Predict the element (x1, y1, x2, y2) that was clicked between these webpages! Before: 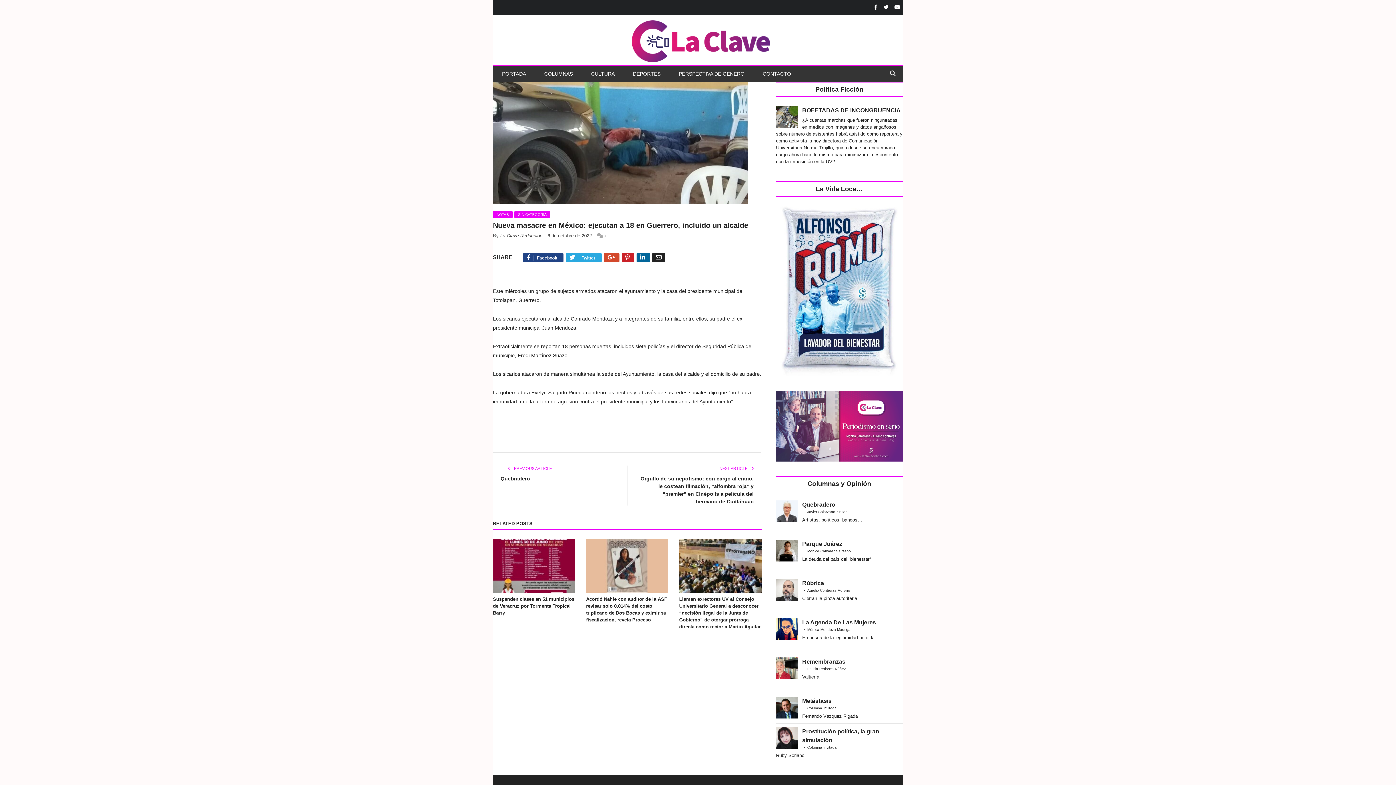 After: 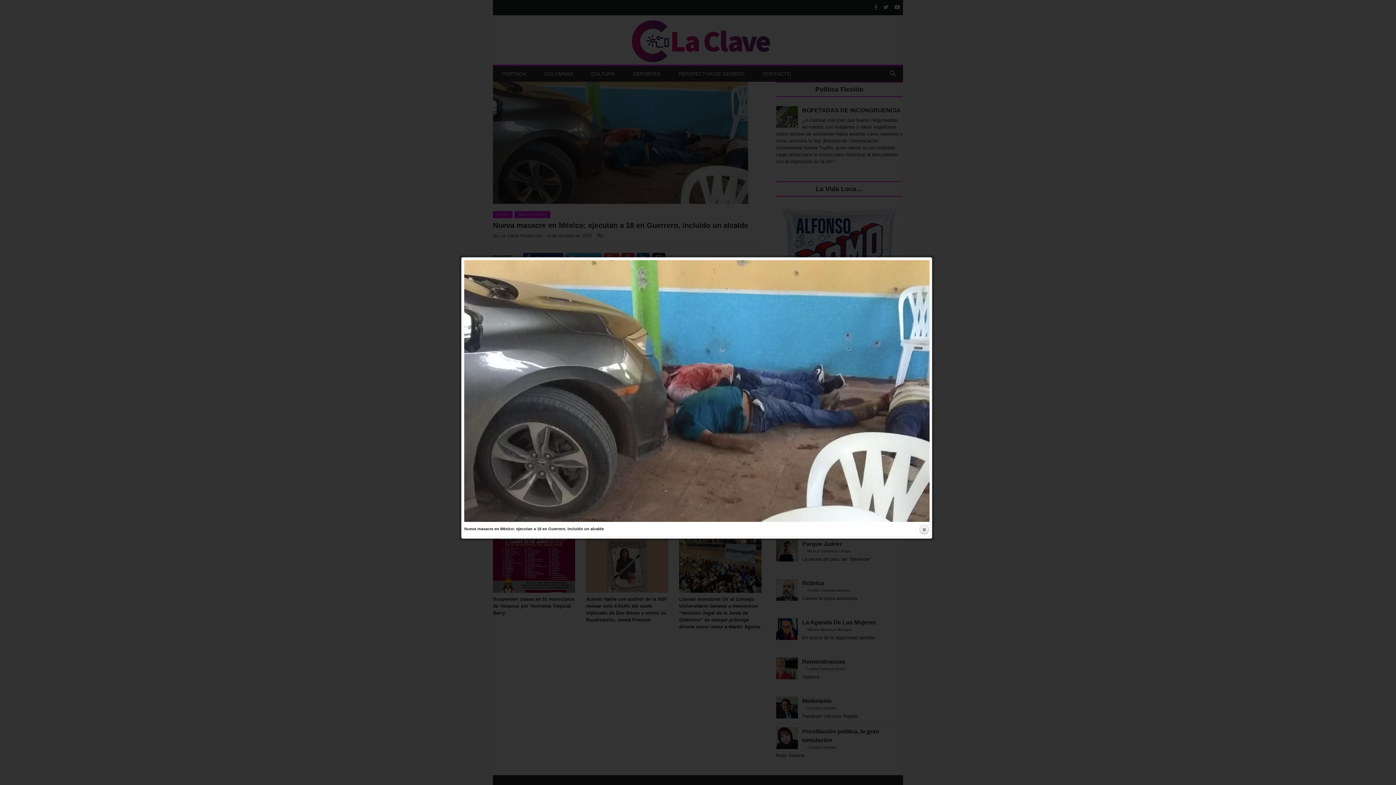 Action: bbox: (493, 81, 761, 206)